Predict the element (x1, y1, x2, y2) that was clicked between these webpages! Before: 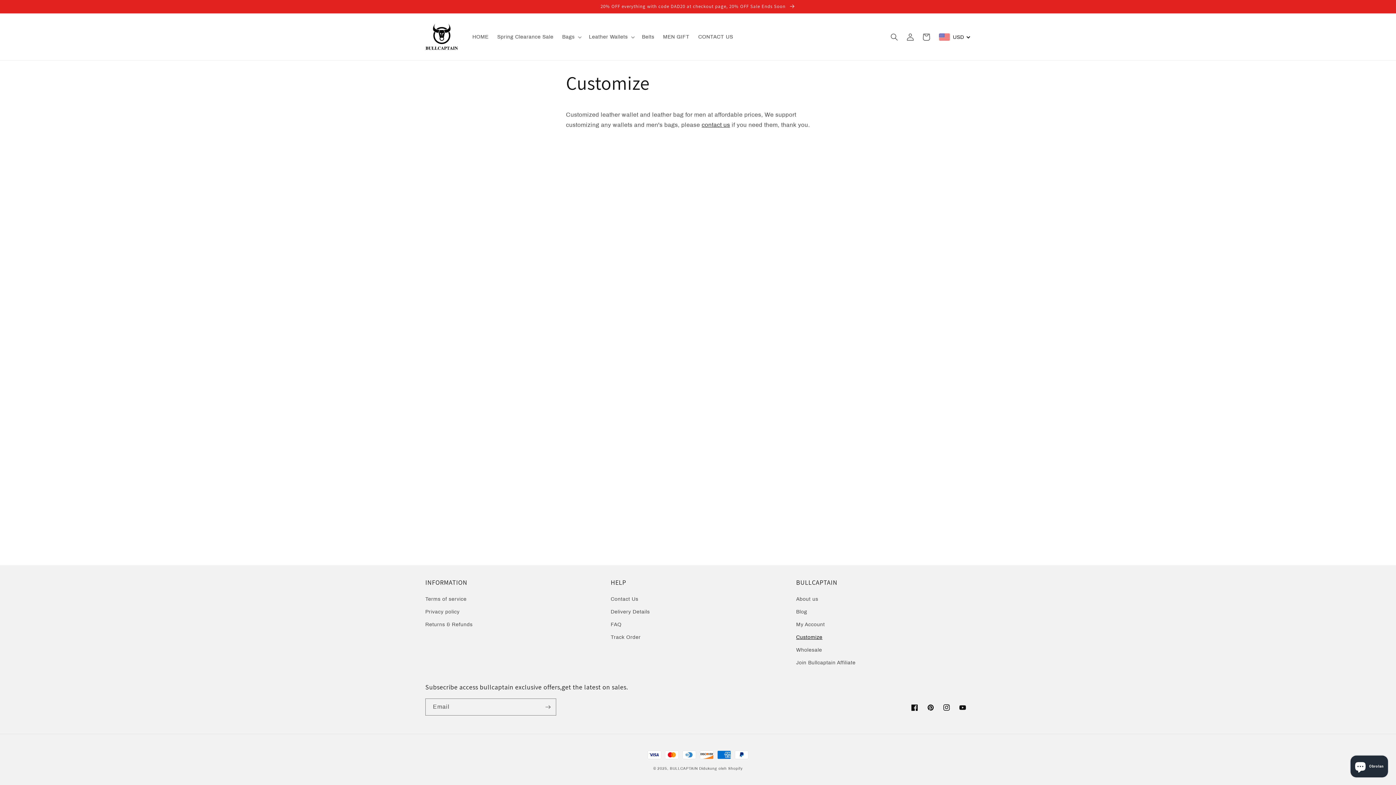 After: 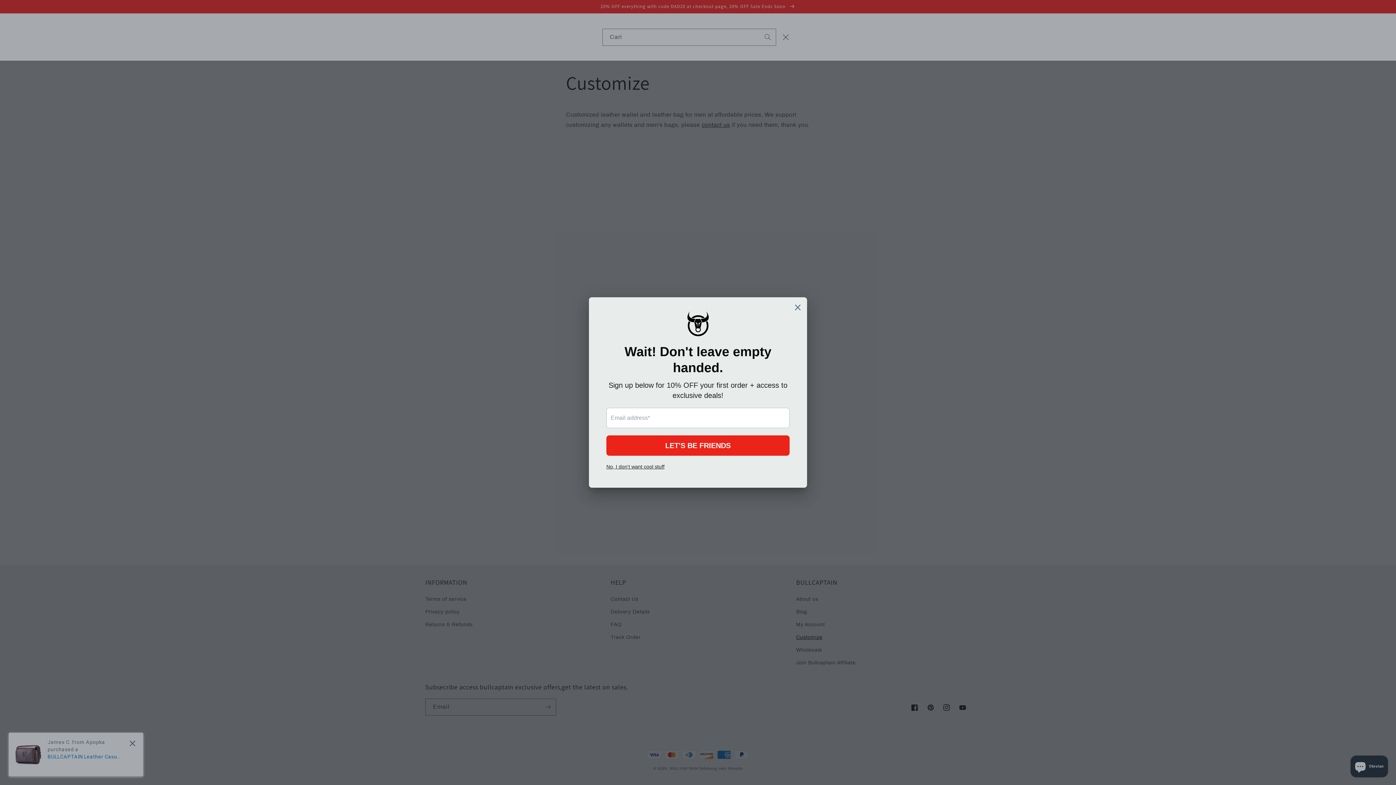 Action: label: Cari bbox: (886, 28, 902, 44)